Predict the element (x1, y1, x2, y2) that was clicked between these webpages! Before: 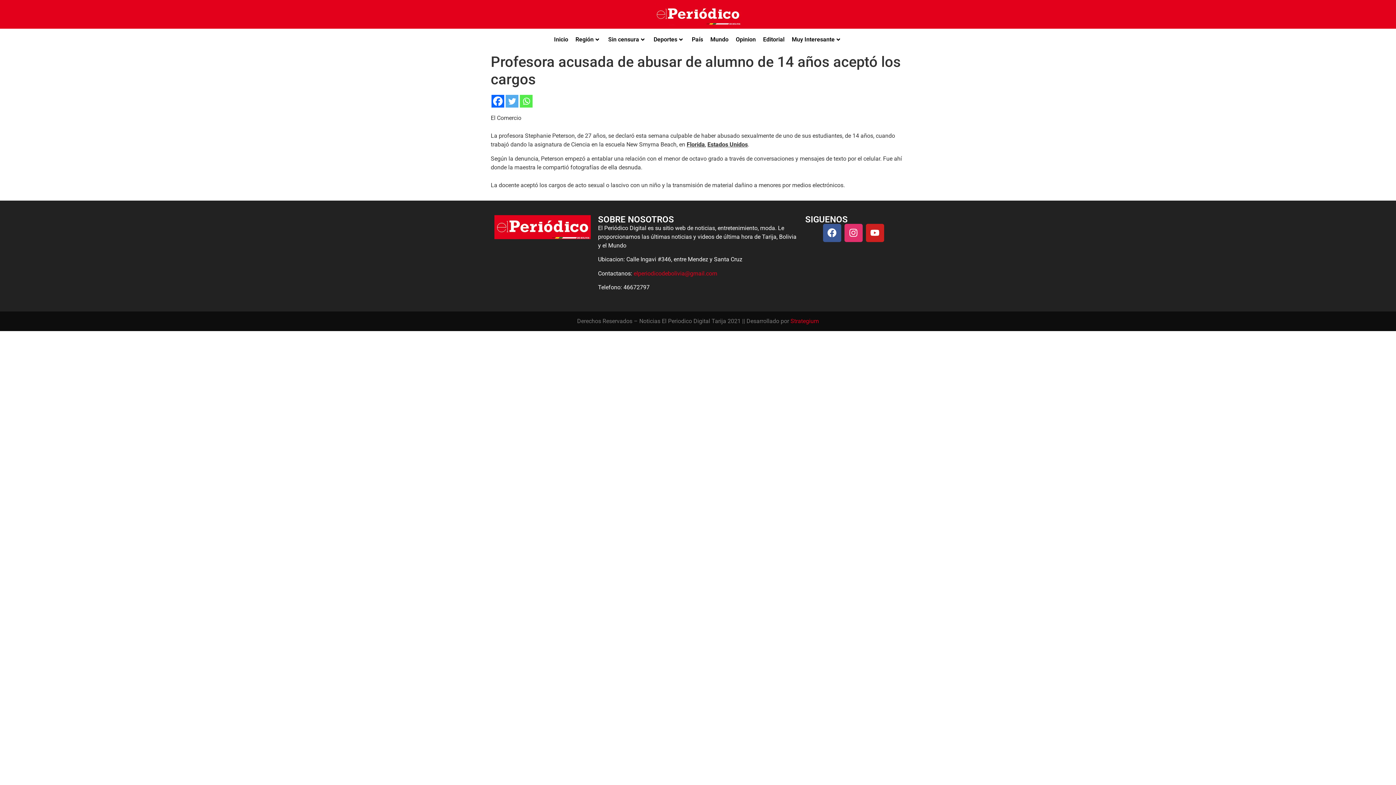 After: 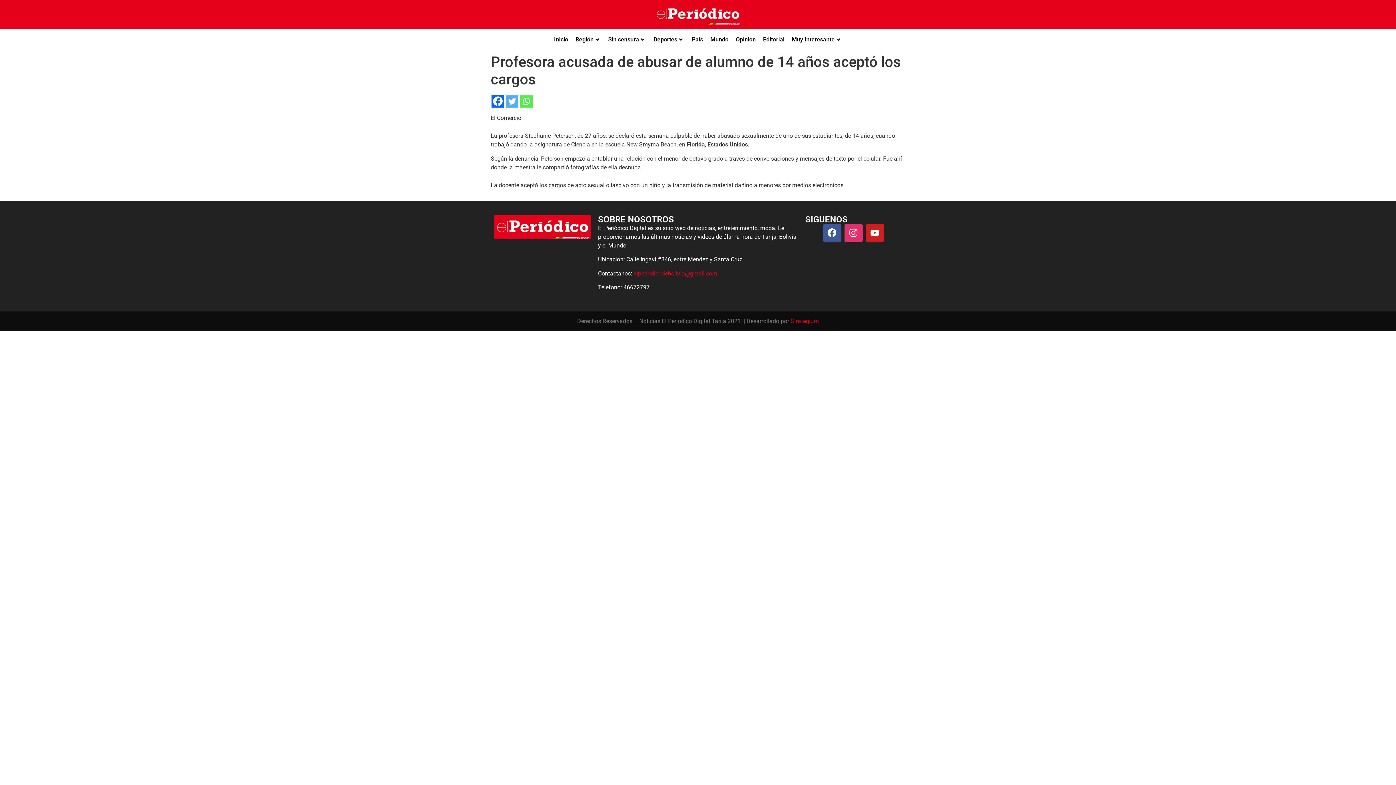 Action: label: Facebook bbox: (491, 95, 504, 107)